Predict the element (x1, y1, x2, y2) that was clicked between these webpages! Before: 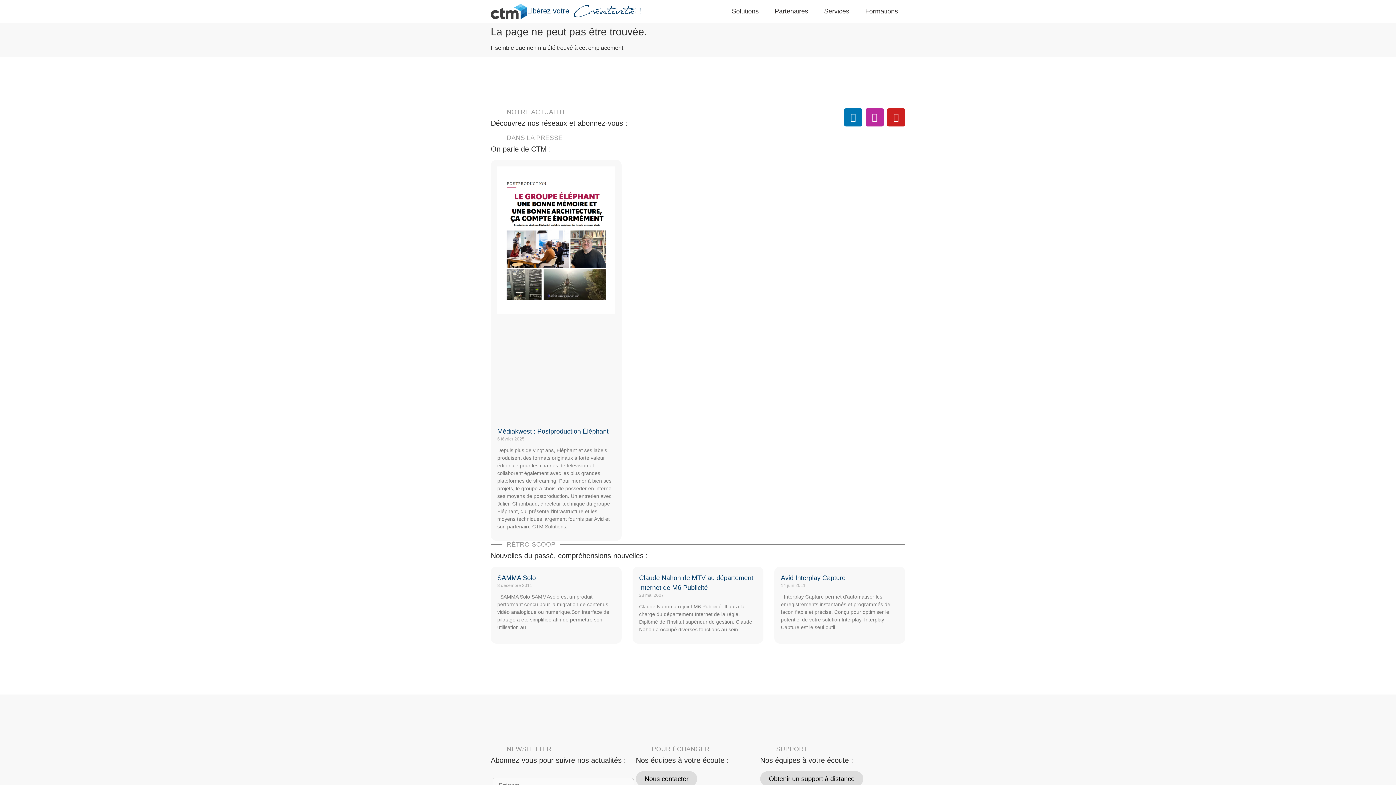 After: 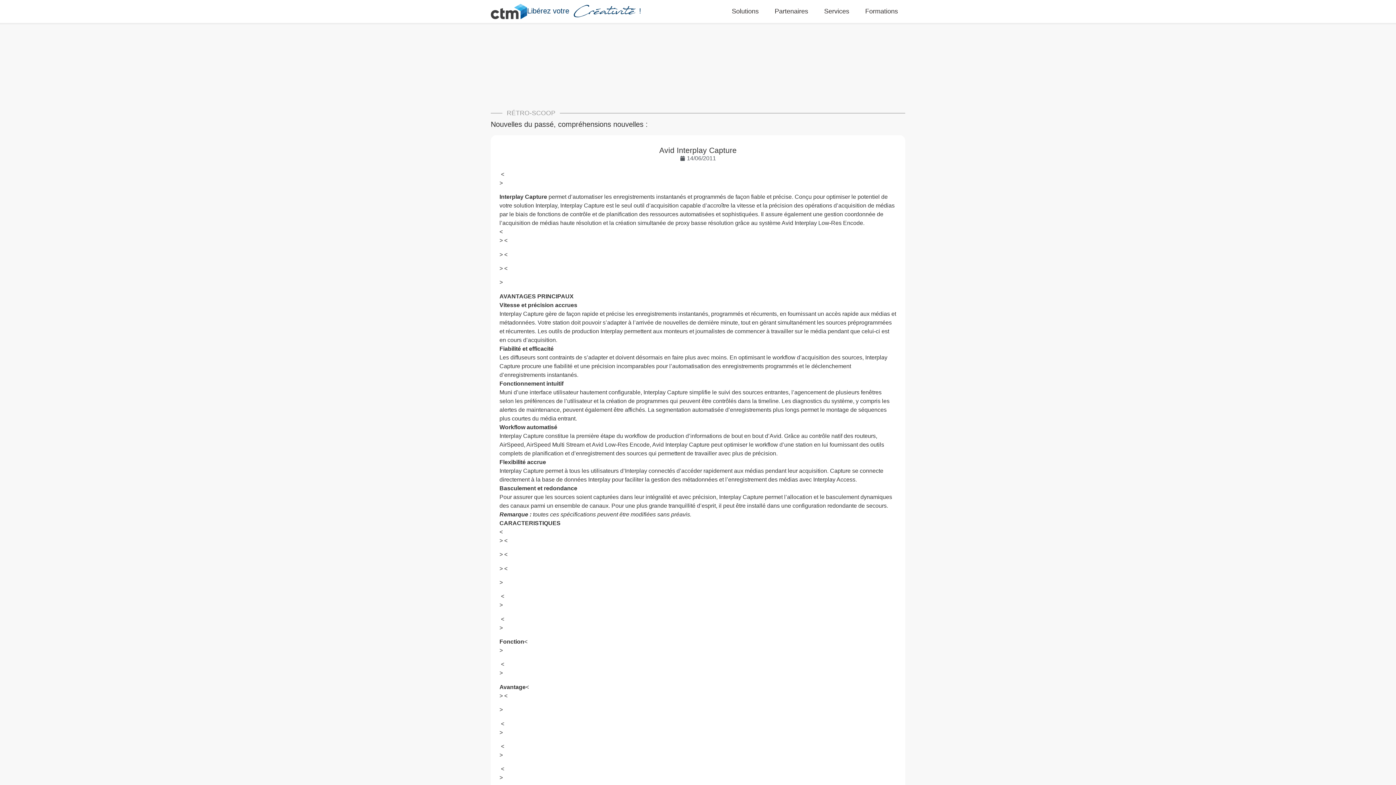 Action: label: Avid Interplay Capture bbox: (781, 574, 845, 581)